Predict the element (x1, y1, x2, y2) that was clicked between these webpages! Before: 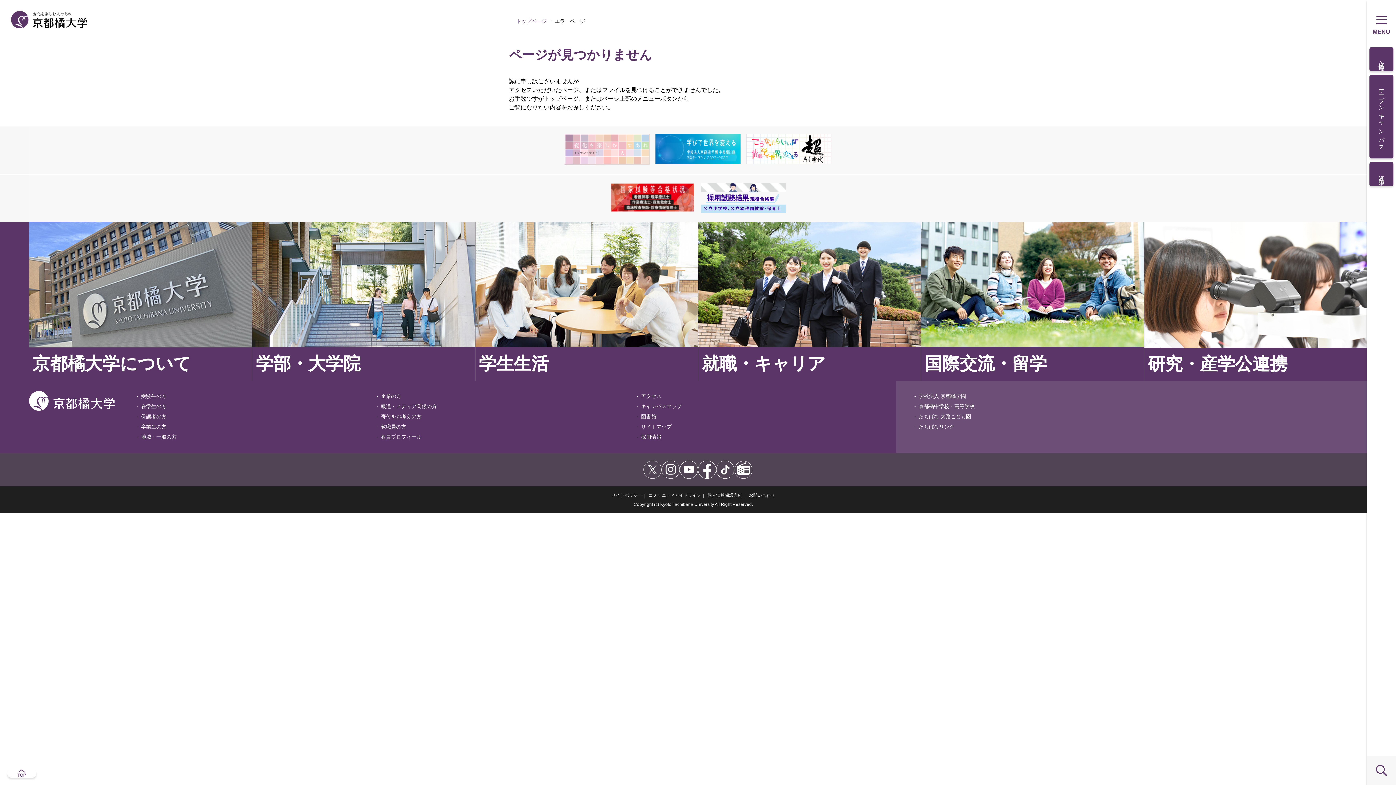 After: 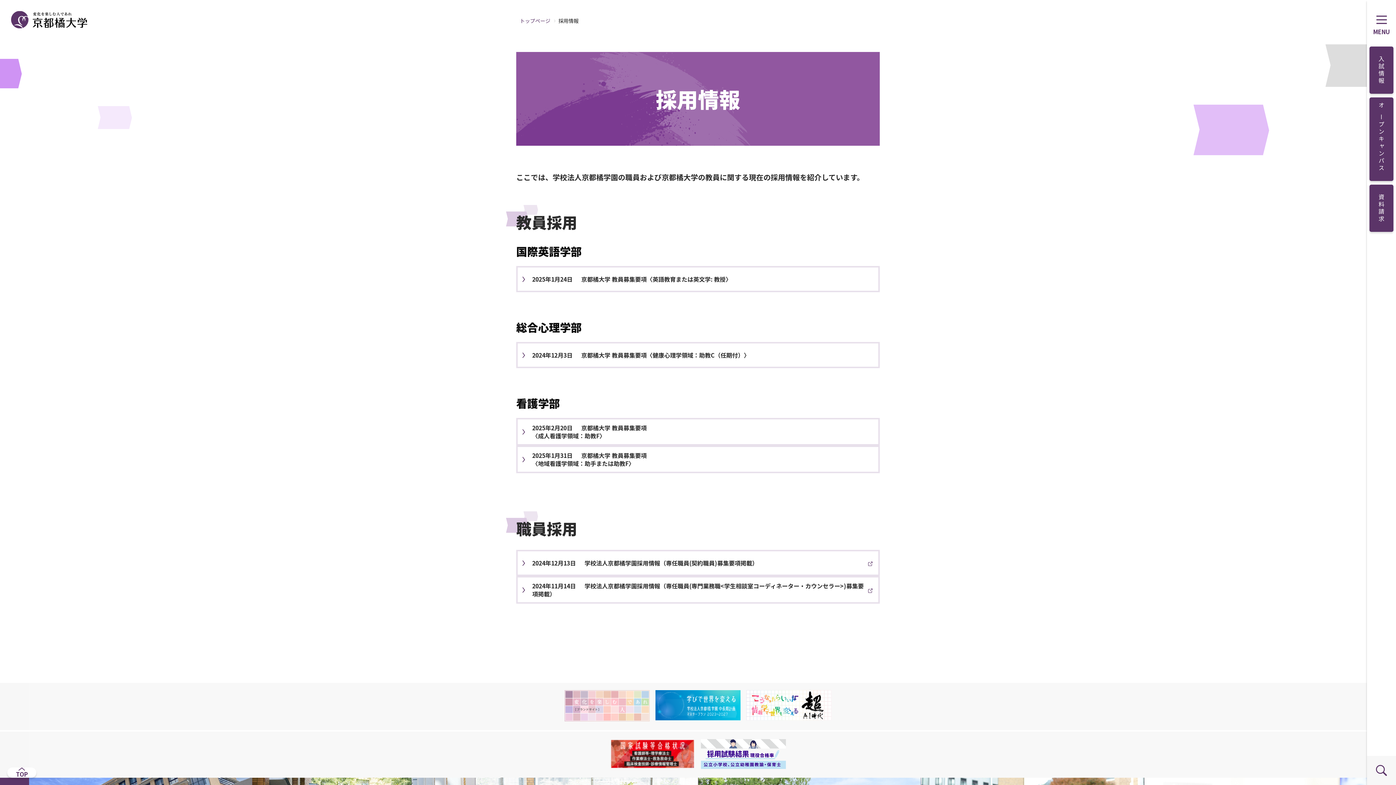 Action: label: 採用情報 bbox: (641, 434, 661, 440)